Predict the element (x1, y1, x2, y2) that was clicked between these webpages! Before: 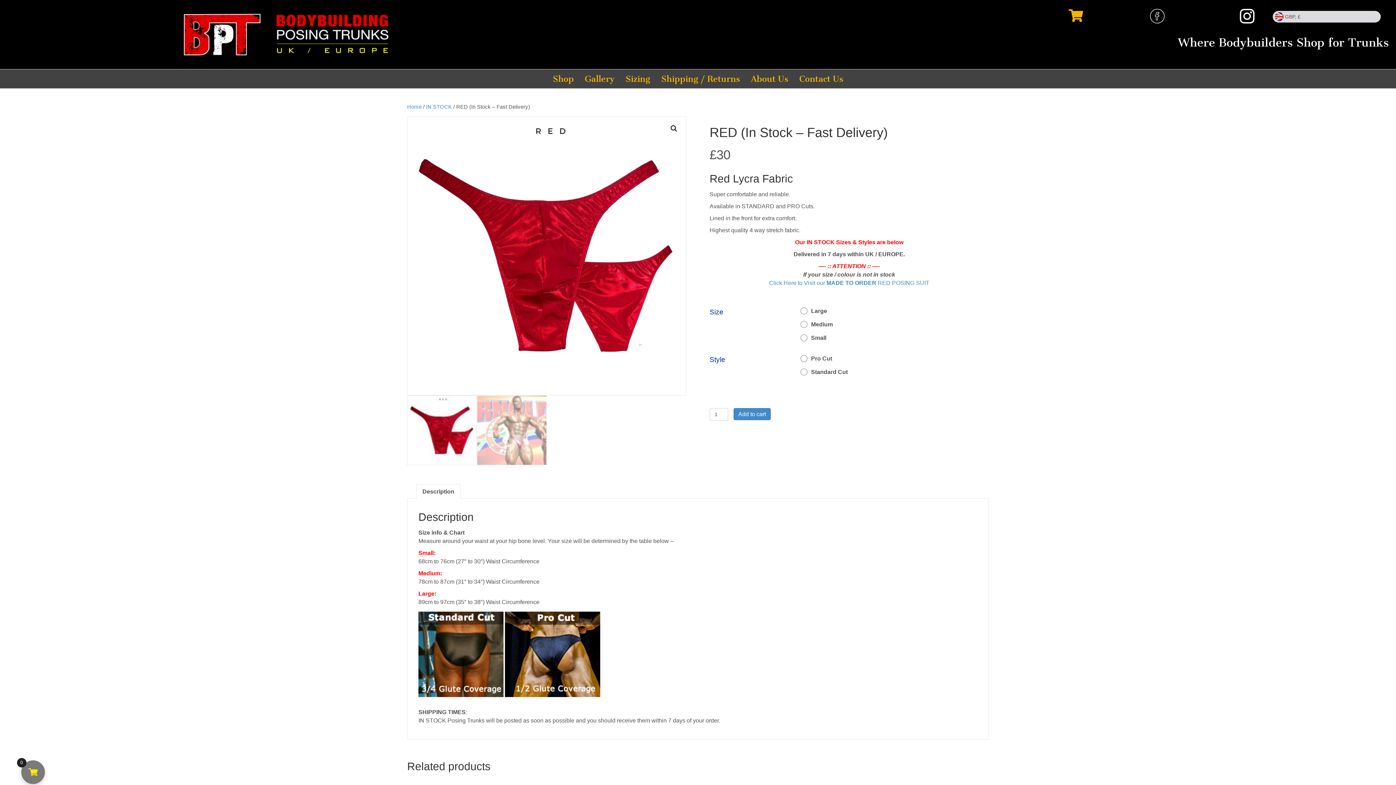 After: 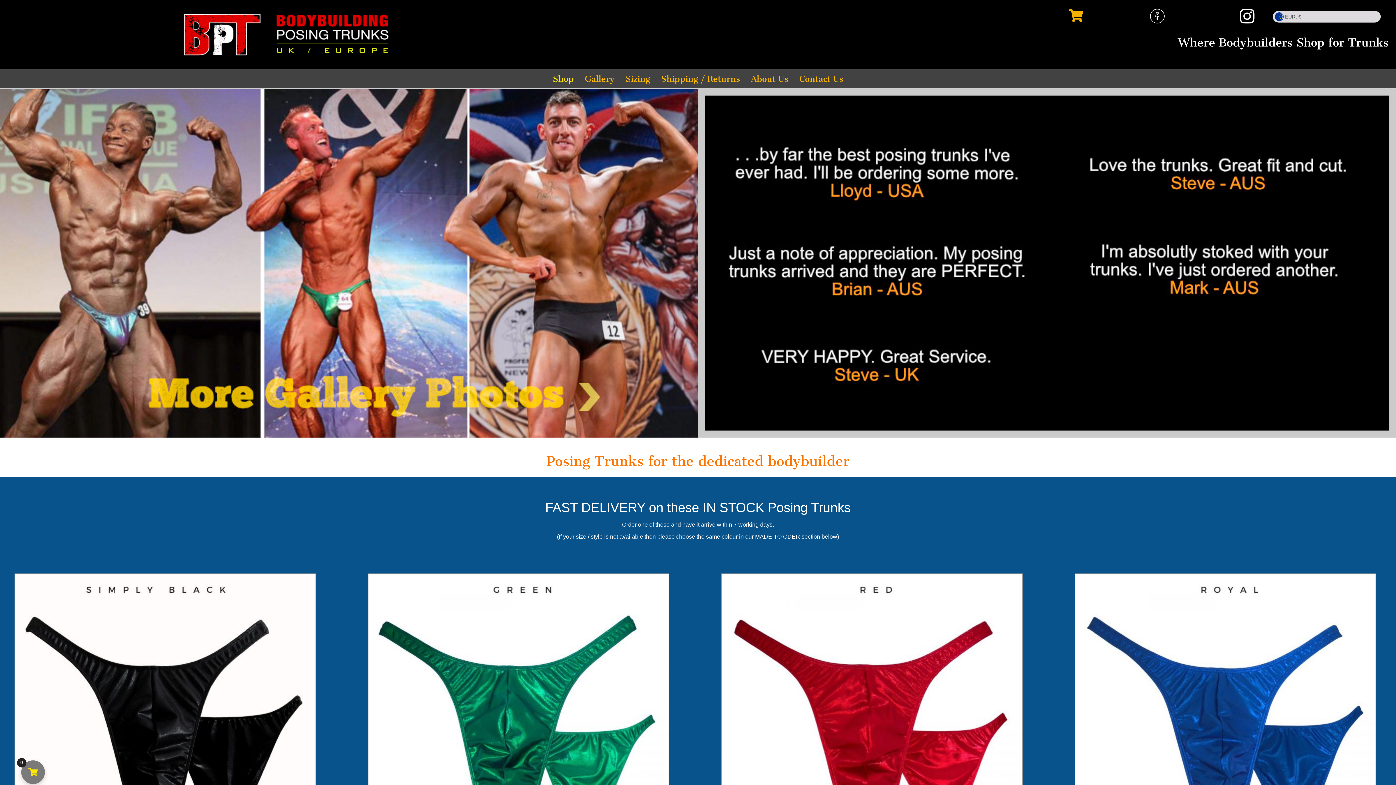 Action: label: Home bbox: (407, 104, 421, 109)